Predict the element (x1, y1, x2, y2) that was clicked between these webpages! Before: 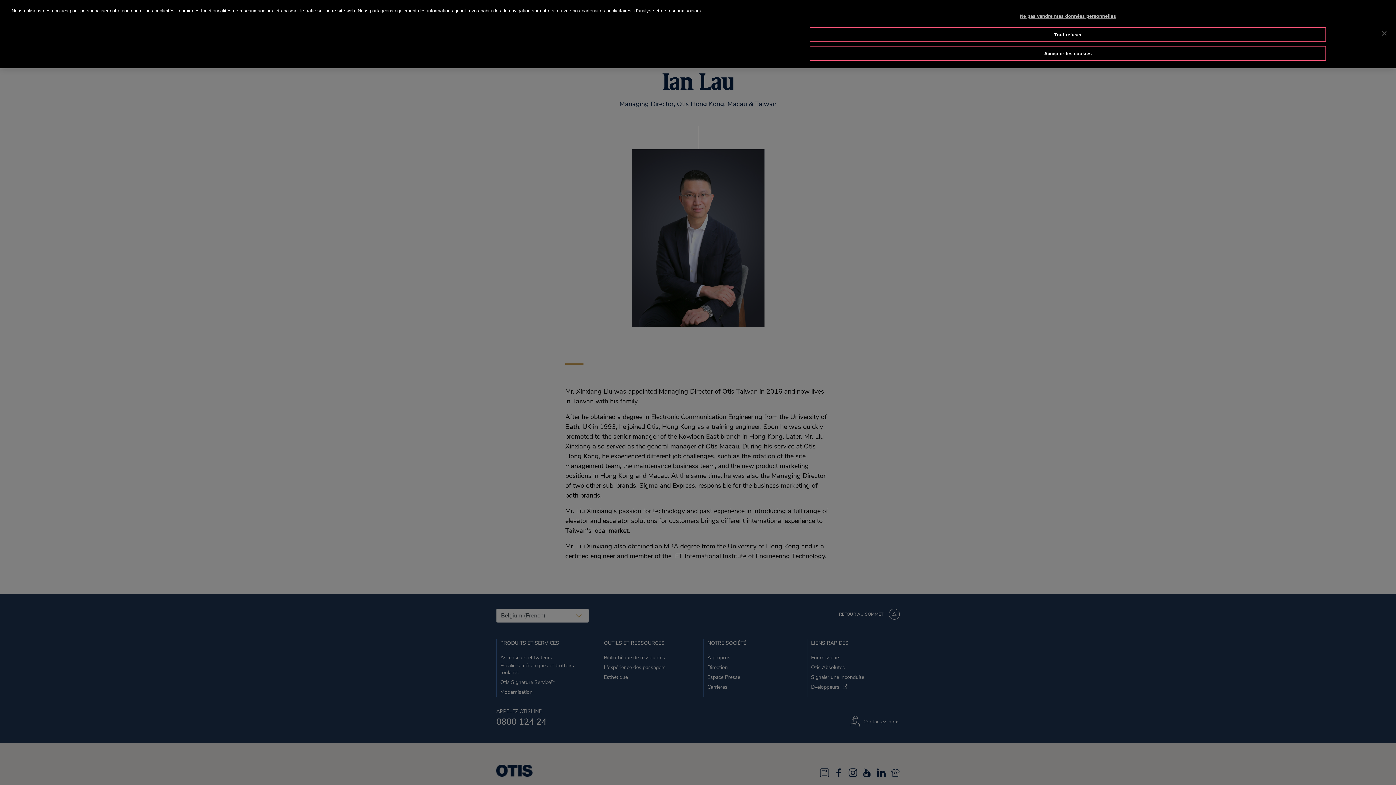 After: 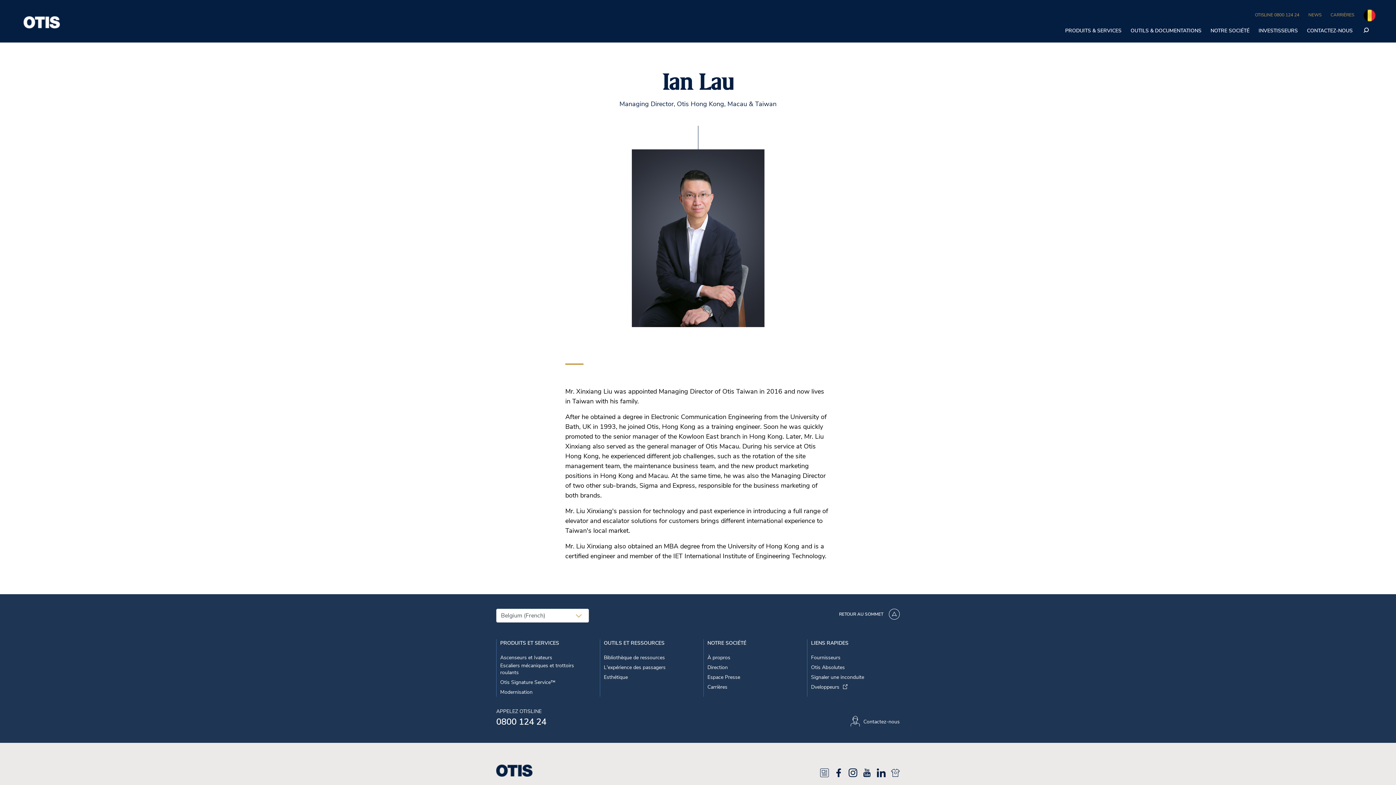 Action: label: Fermer bbox: (1376, 25, 1392, 41)